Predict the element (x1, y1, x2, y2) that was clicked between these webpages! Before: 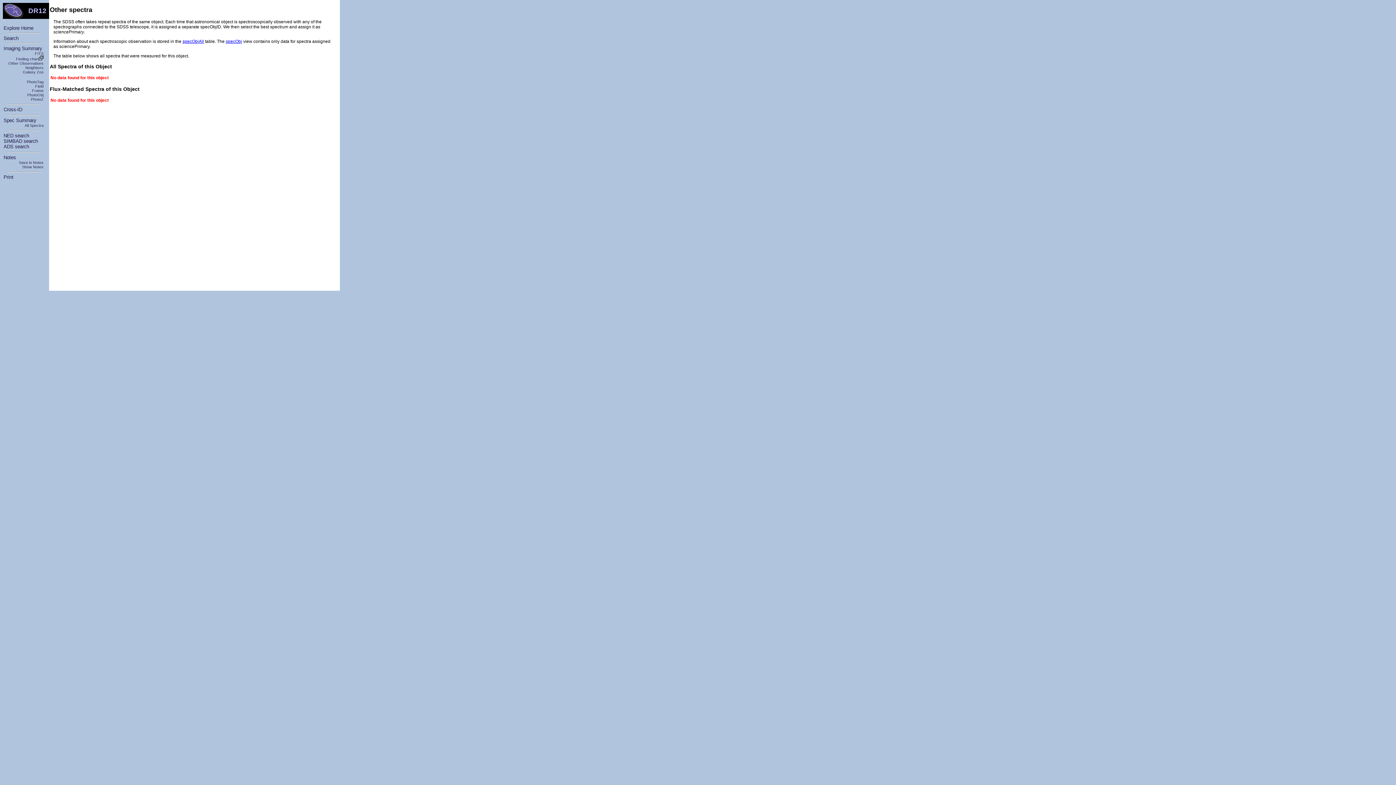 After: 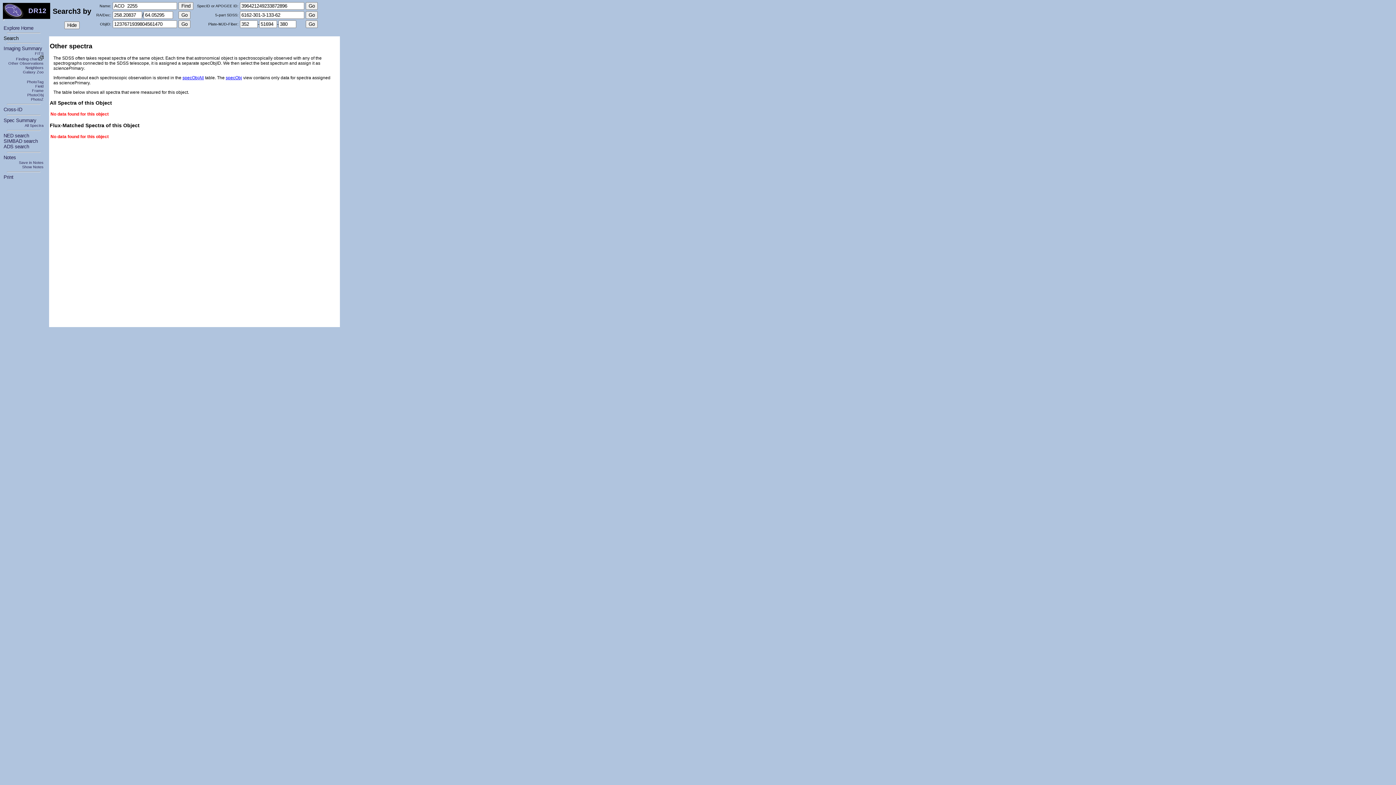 Action: label: Search bbox: (3, 35, 18, 41)